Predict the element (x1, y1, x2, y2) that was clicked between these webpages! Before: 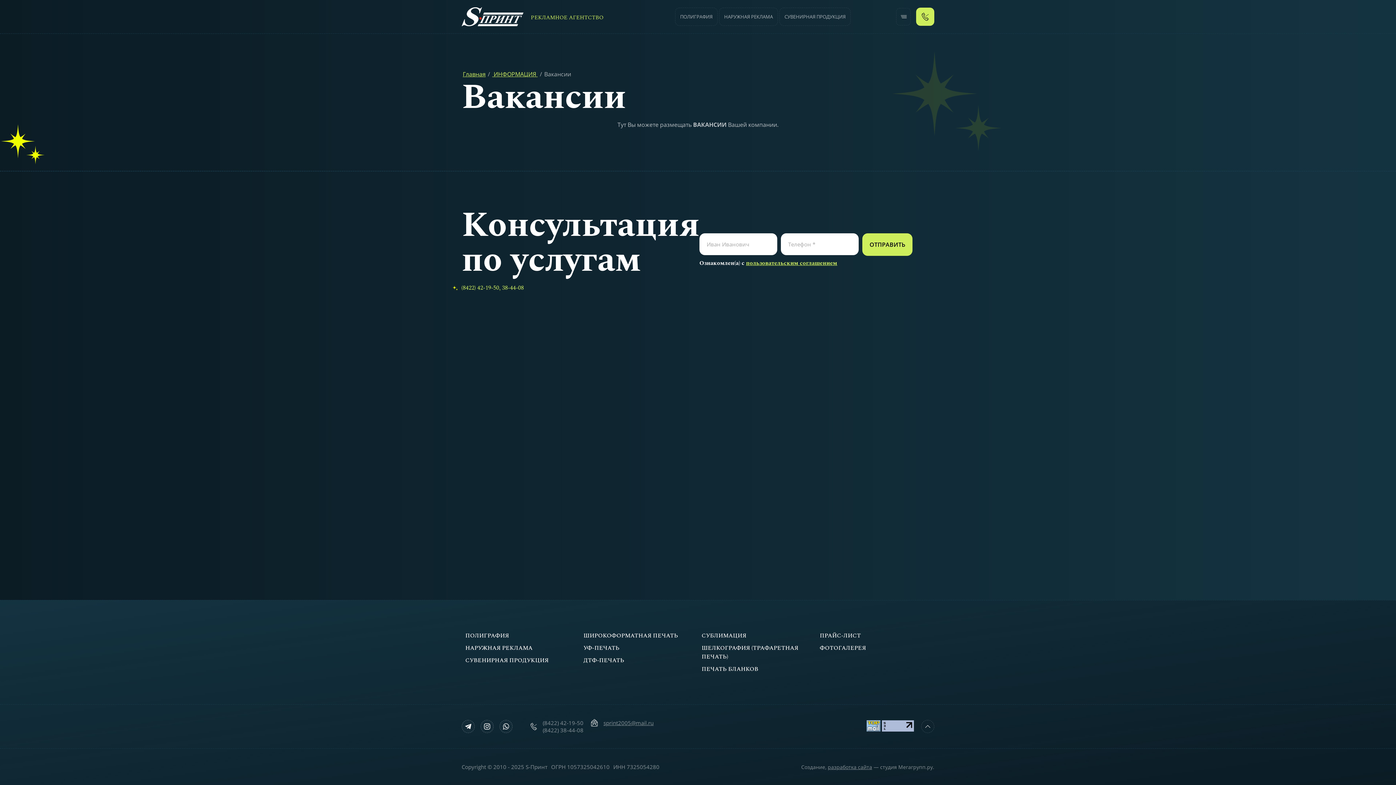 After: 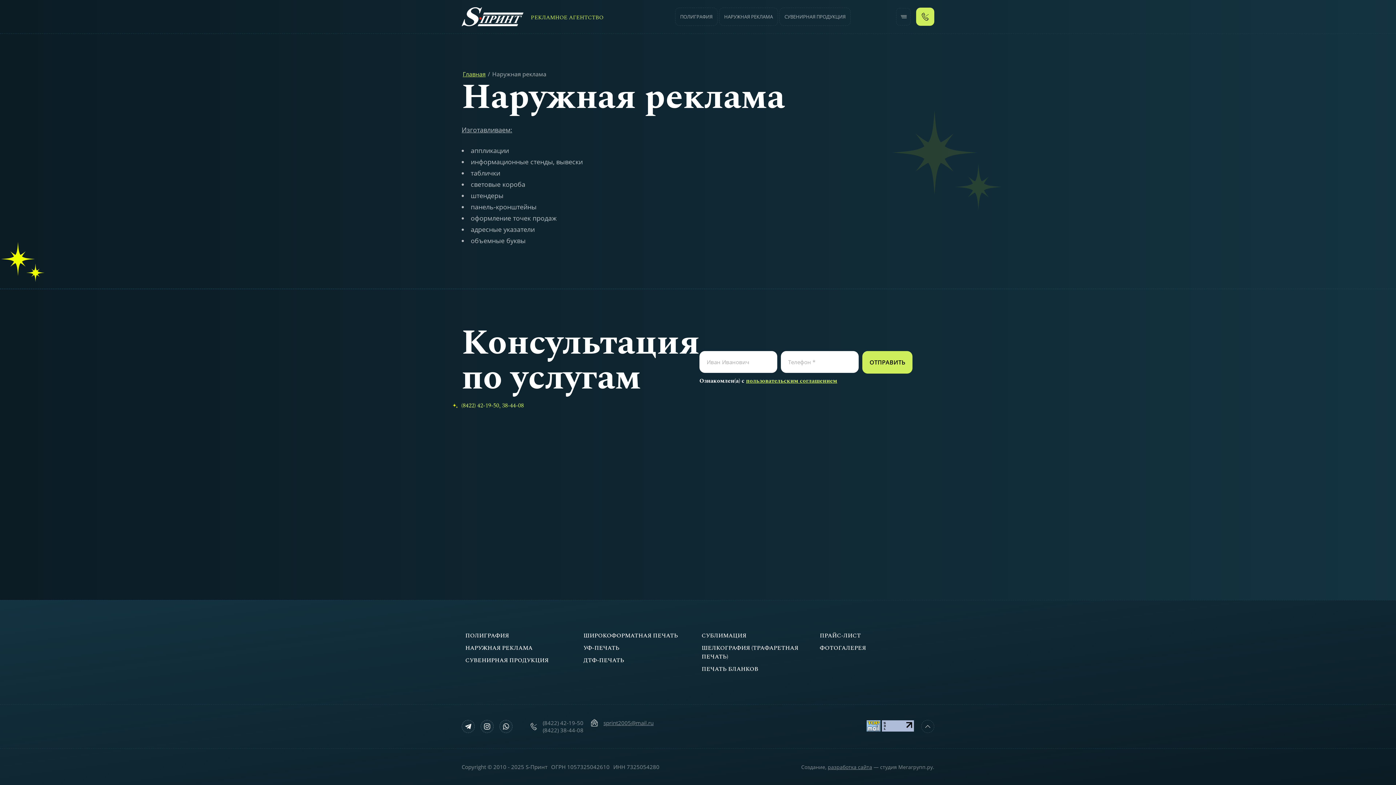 Action: label: НАРУЖНАЯ РЕКЛАМА bbox: (461, 642, 580, 654)